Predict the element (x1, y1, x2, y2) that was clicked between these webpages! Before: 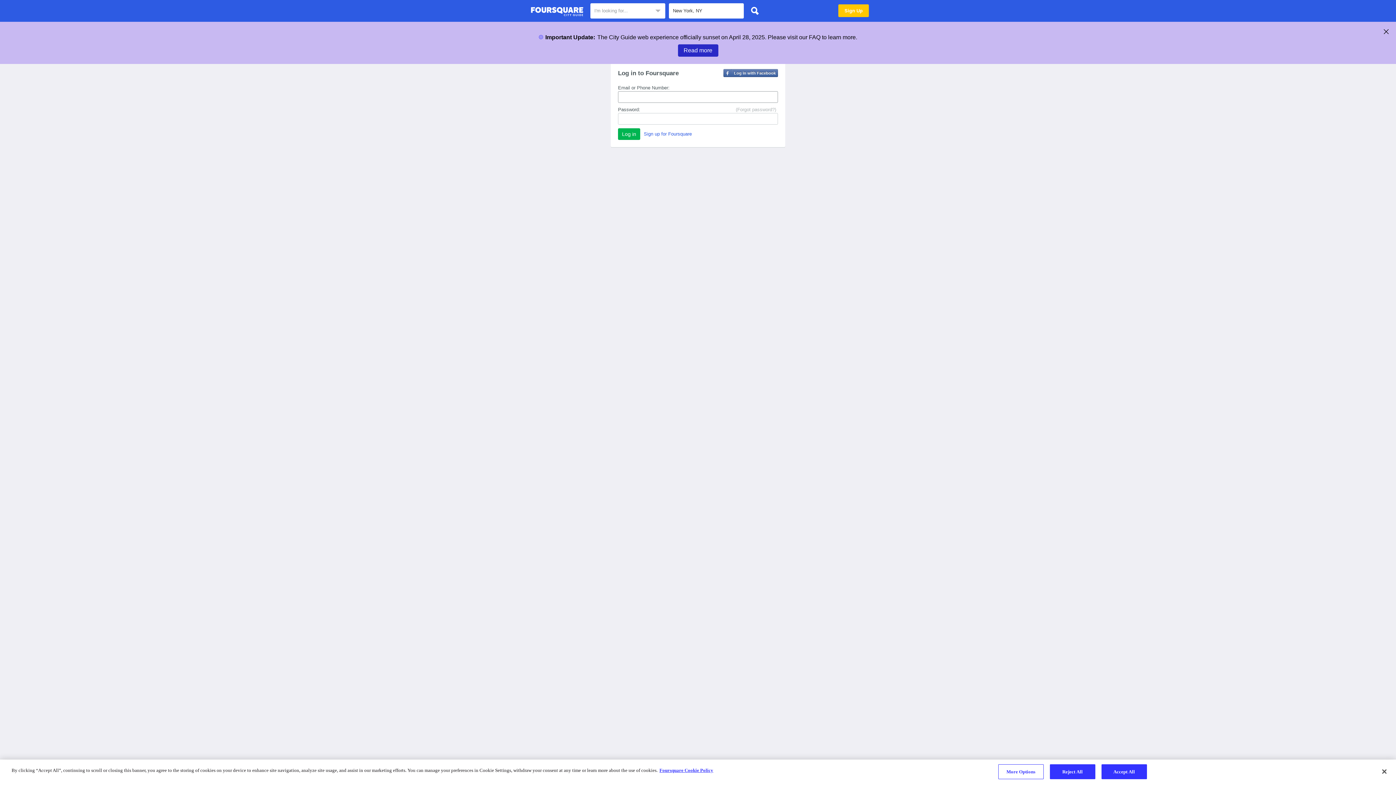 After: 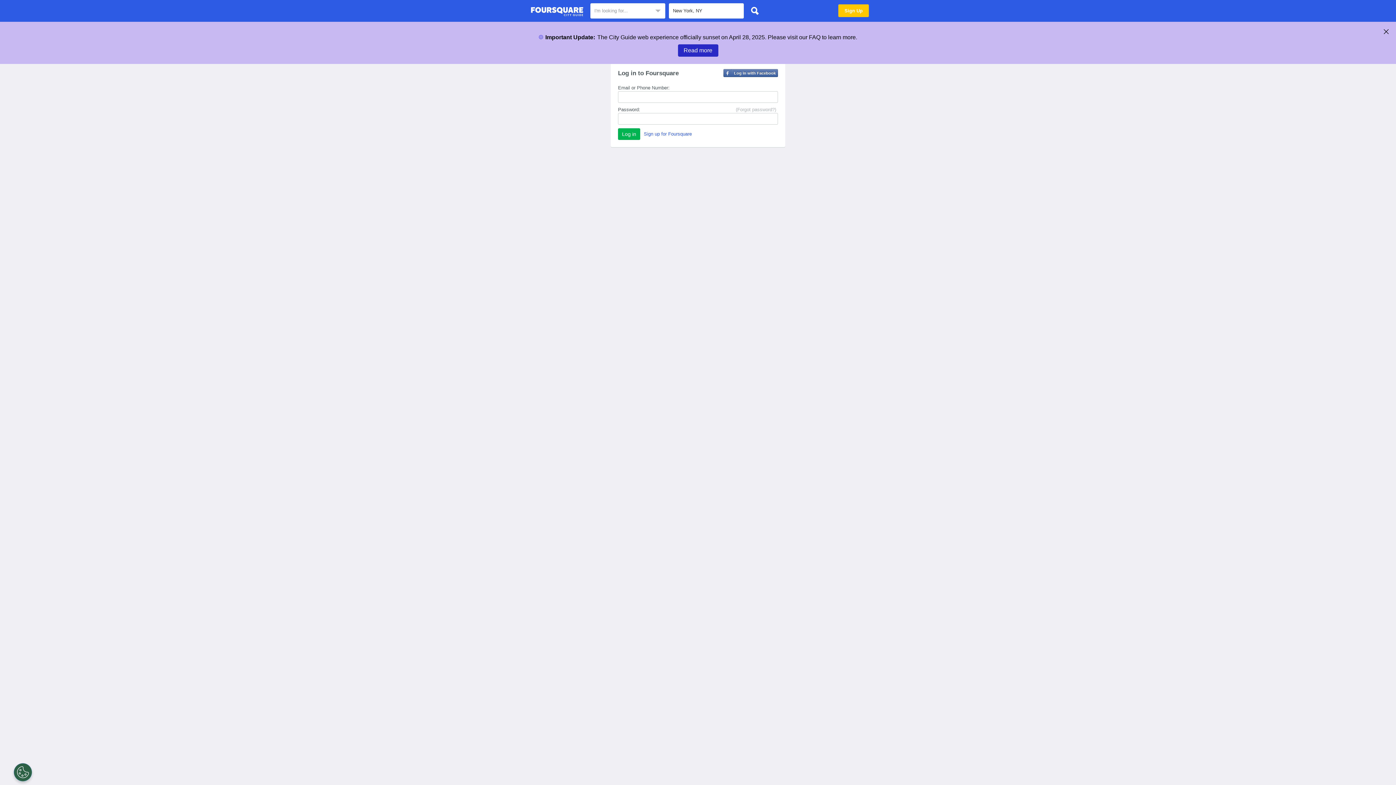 Action: bbox: (1101, 764, 1147, 779) label: Accept All